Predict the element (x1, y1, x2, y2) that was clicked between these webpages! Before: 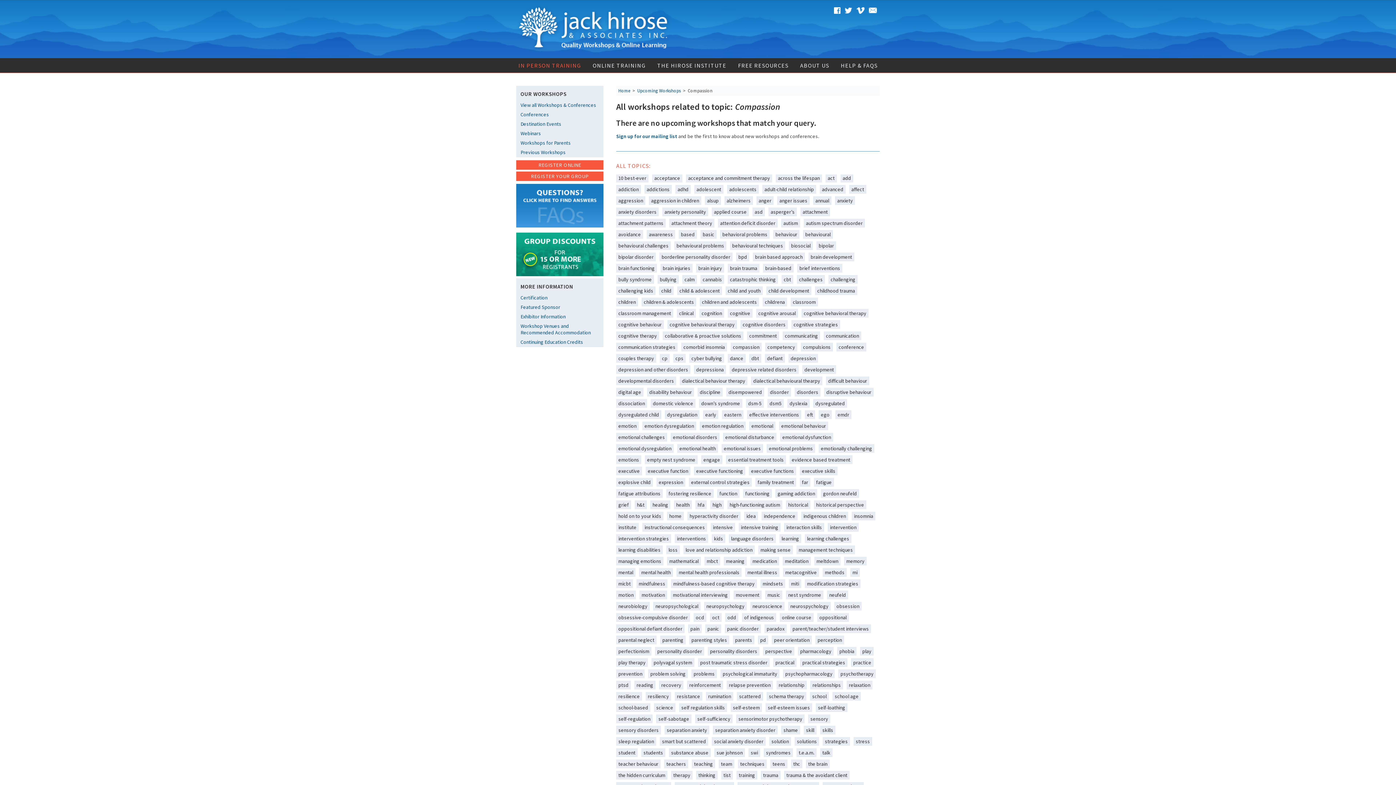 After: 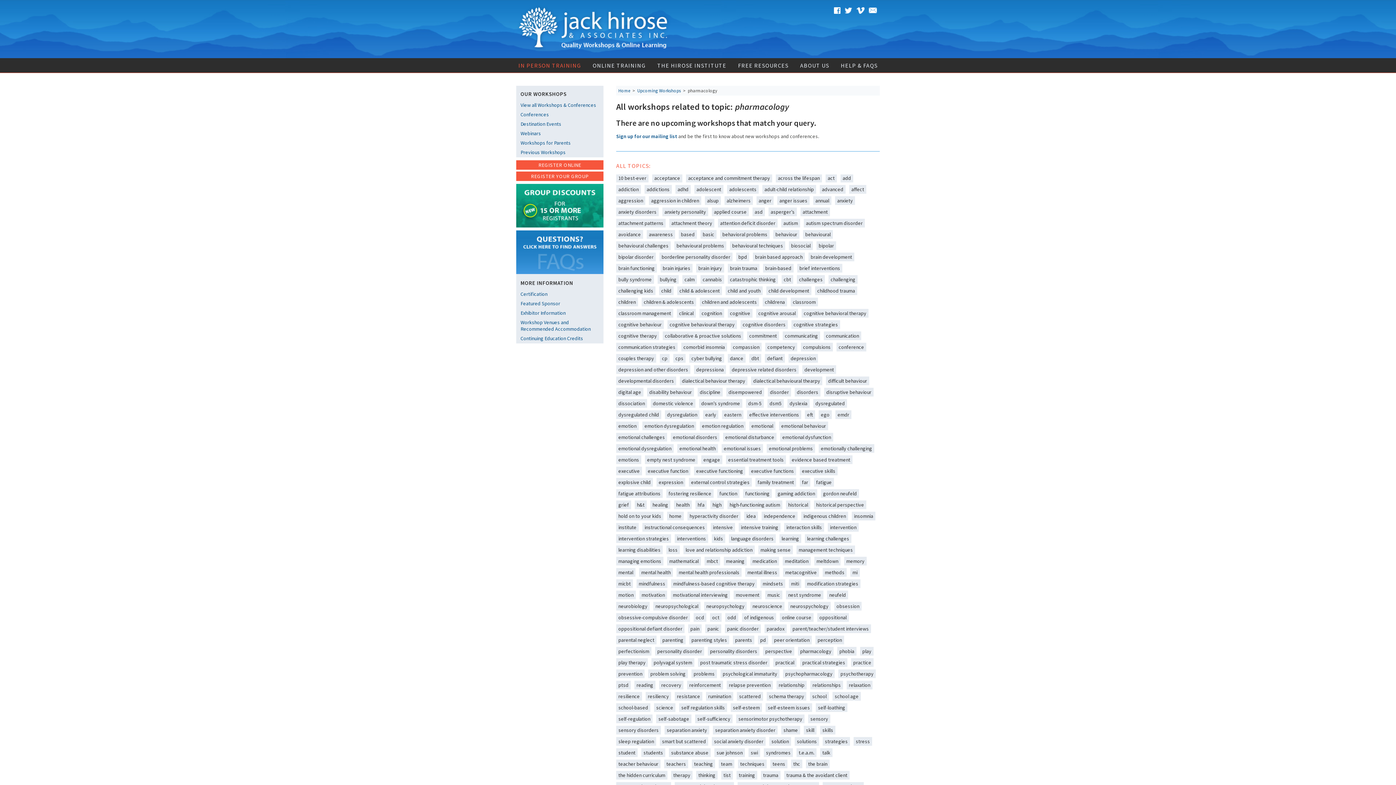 Action: label: pharmacology bbox: (798, 647, 833, 656)